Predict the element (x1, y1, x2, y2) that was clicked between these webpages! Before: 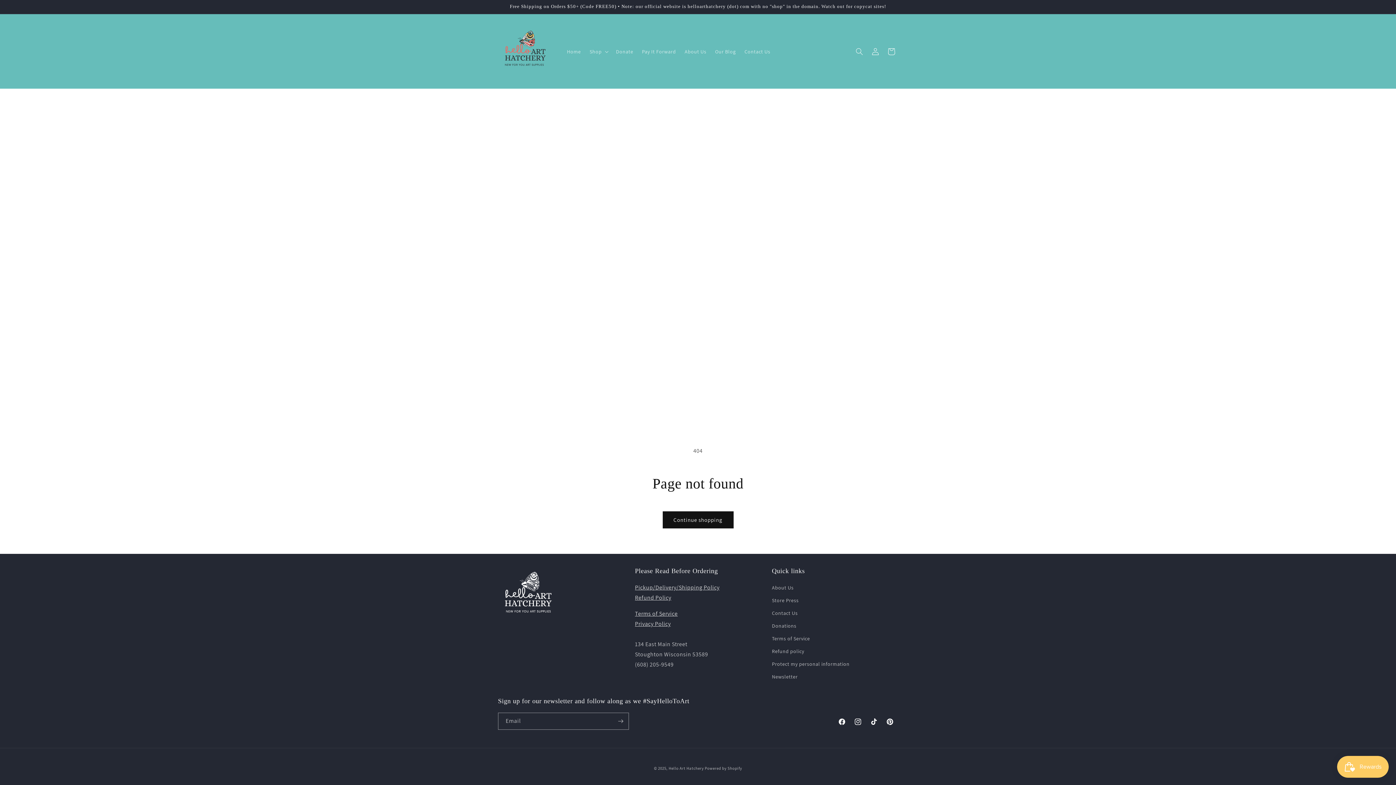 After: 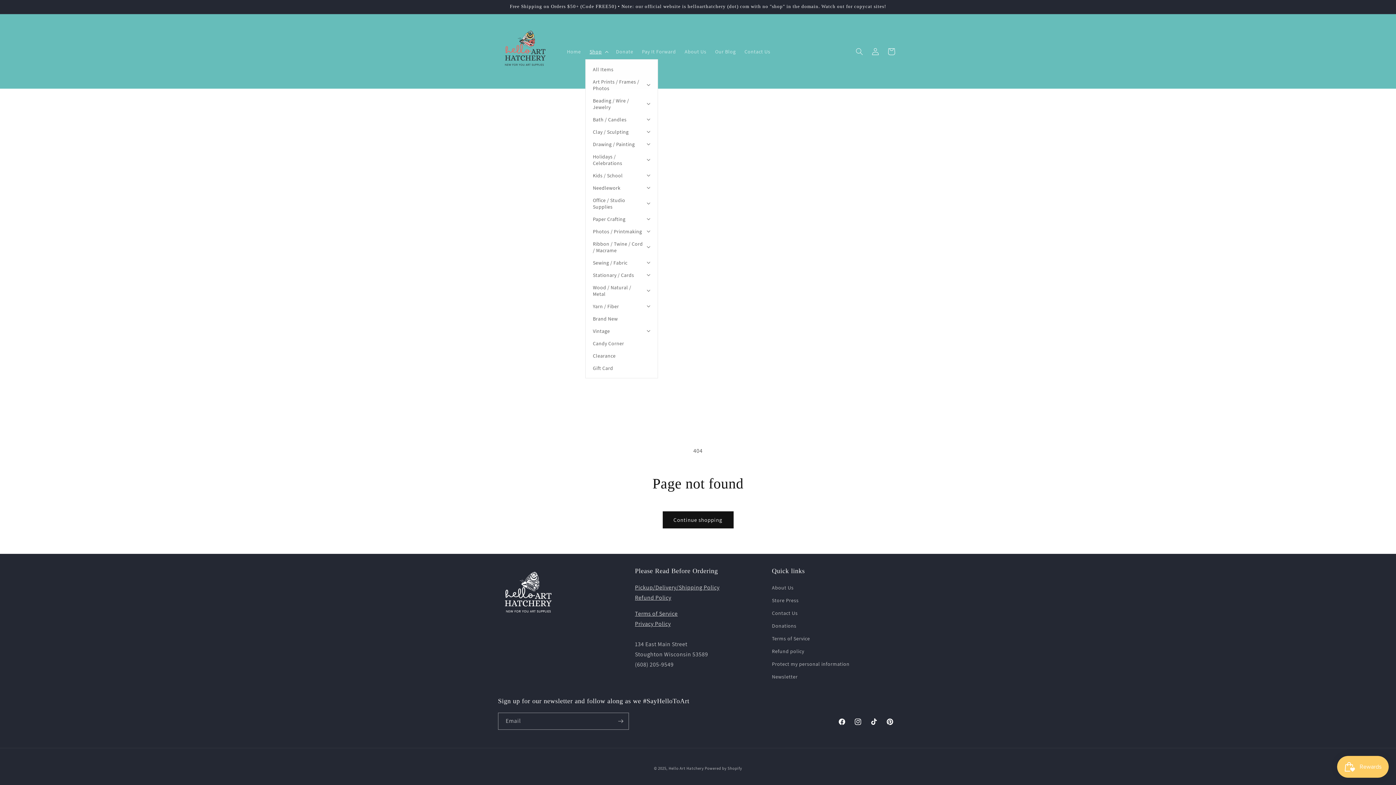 Action: bbox: (585, 43, 611, 59) label: Shop